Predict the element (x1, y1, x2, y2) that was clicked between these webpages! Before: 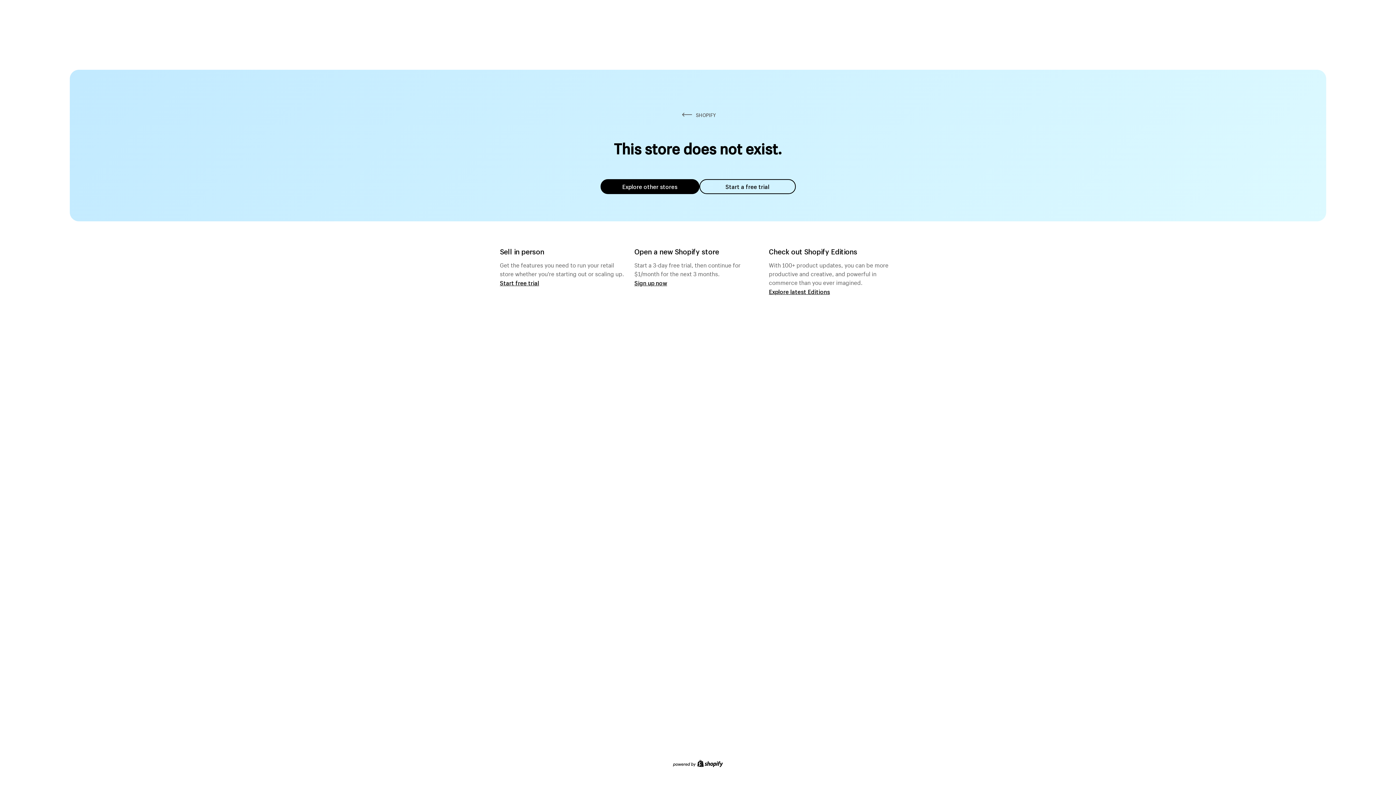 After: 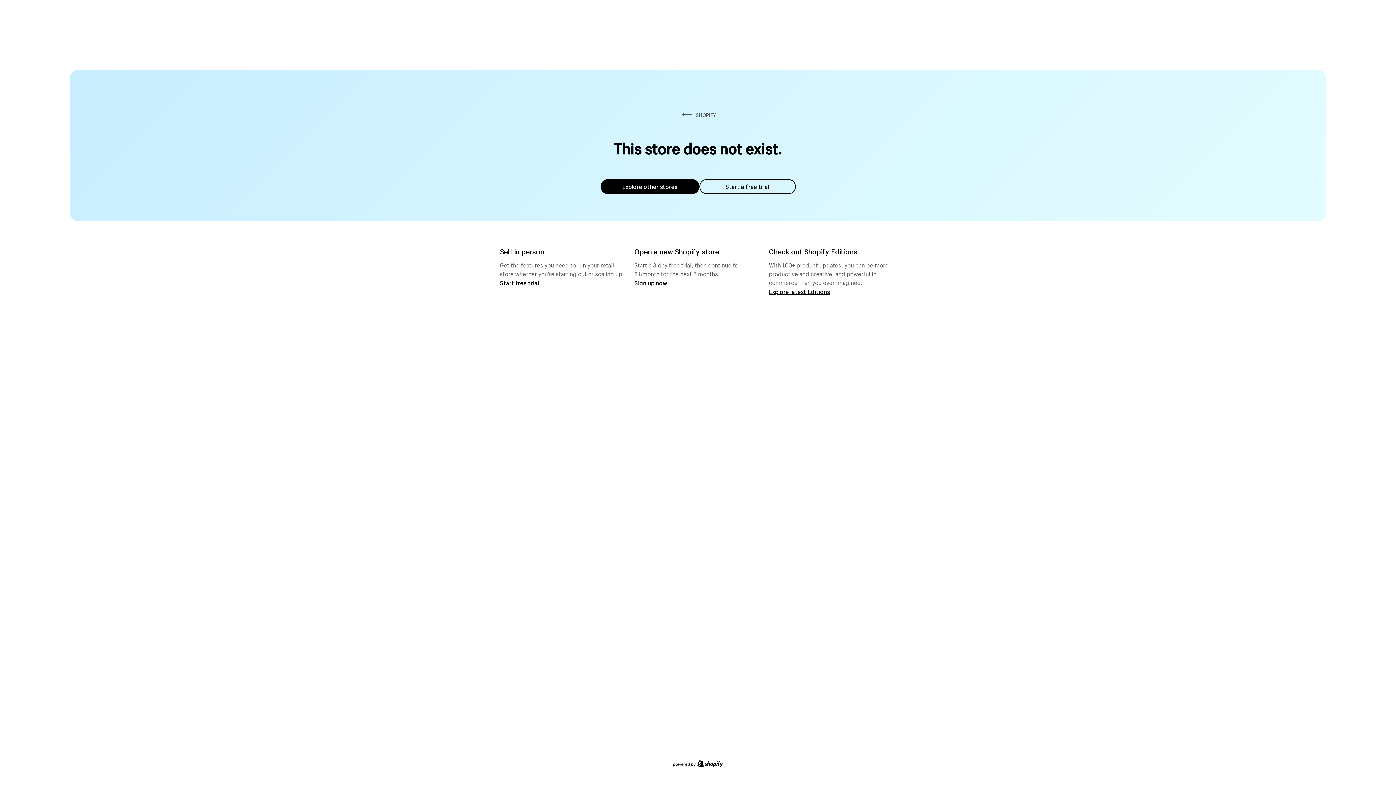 Action: label: Start a free trial bbox: (699, 179, 795, 194)